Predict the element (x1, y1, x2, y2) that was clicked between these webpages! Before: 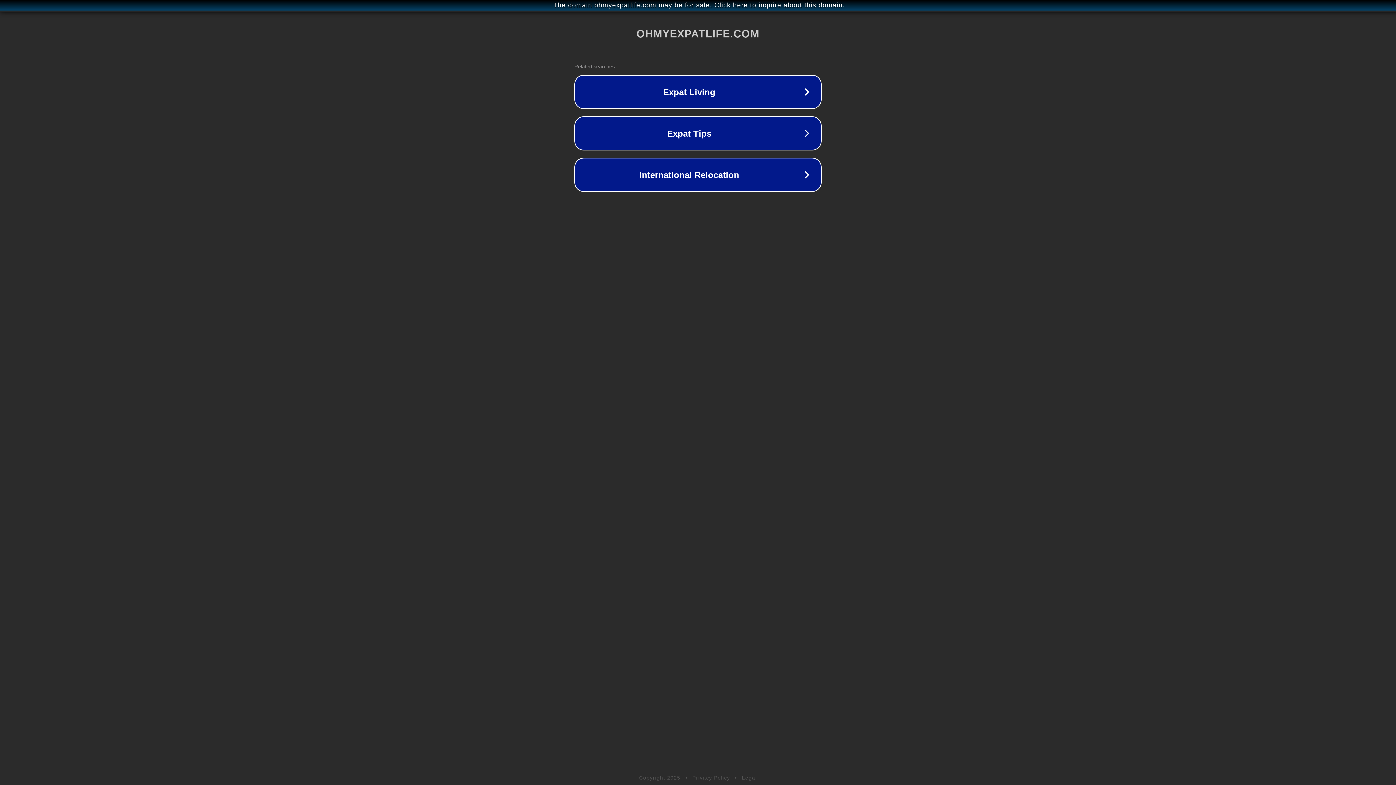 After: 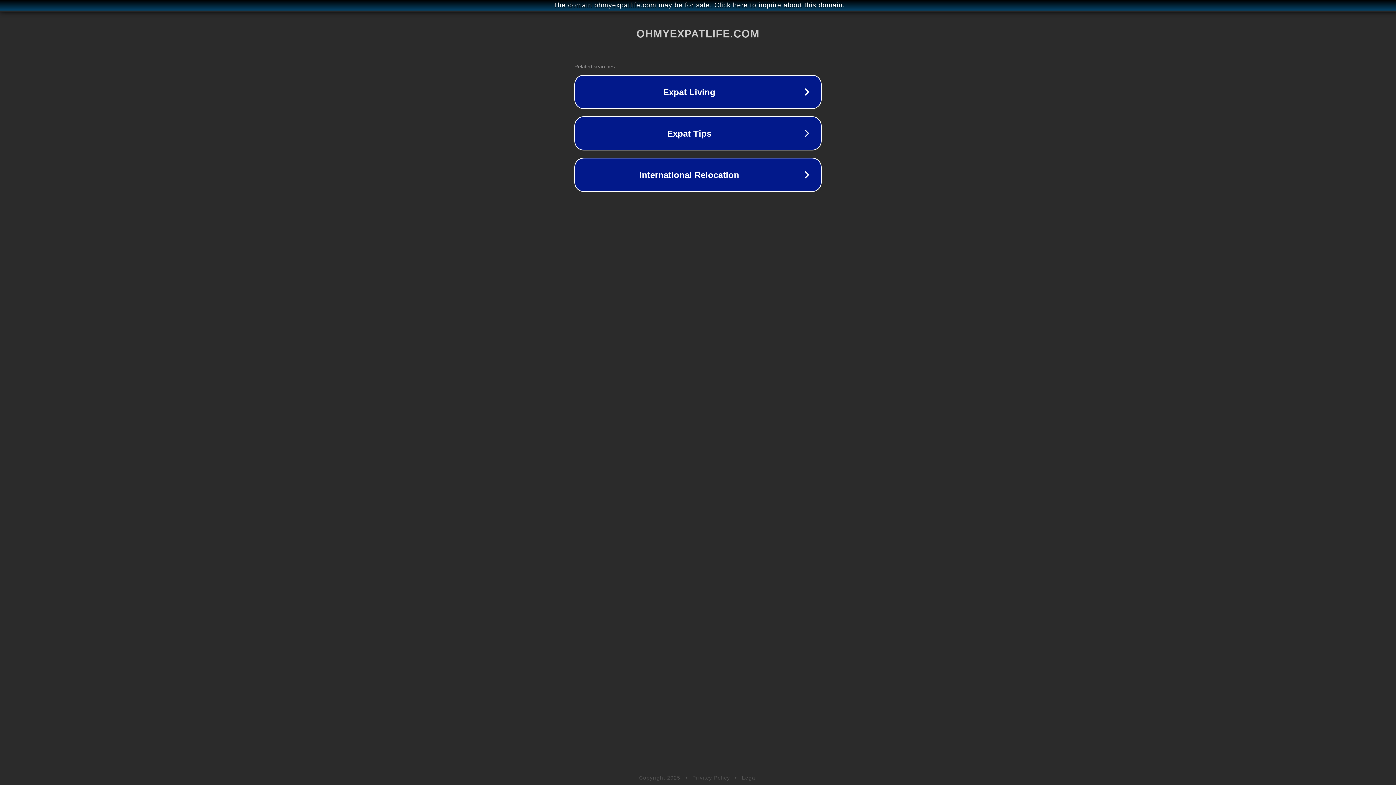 Action: bbox: (742, 775, 757, 781) label: Legal